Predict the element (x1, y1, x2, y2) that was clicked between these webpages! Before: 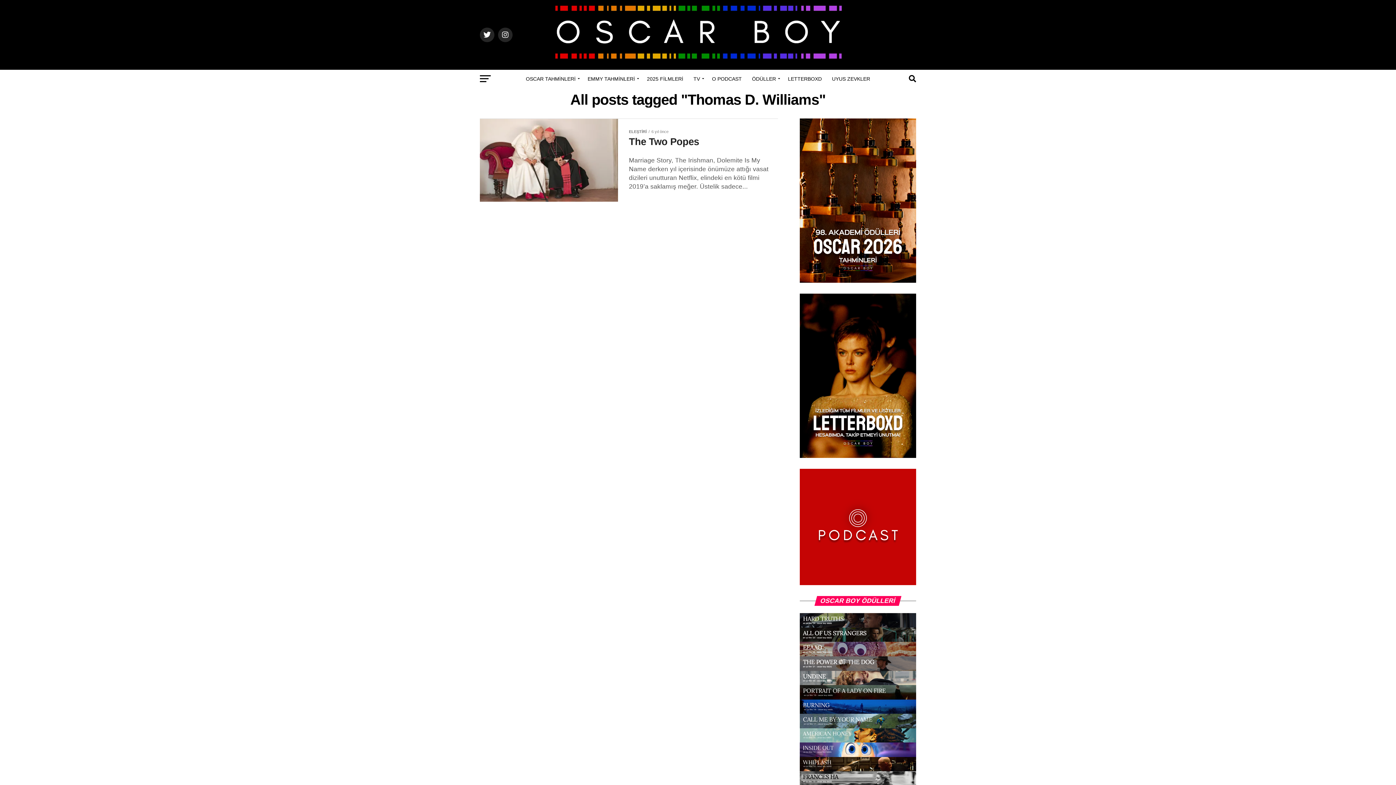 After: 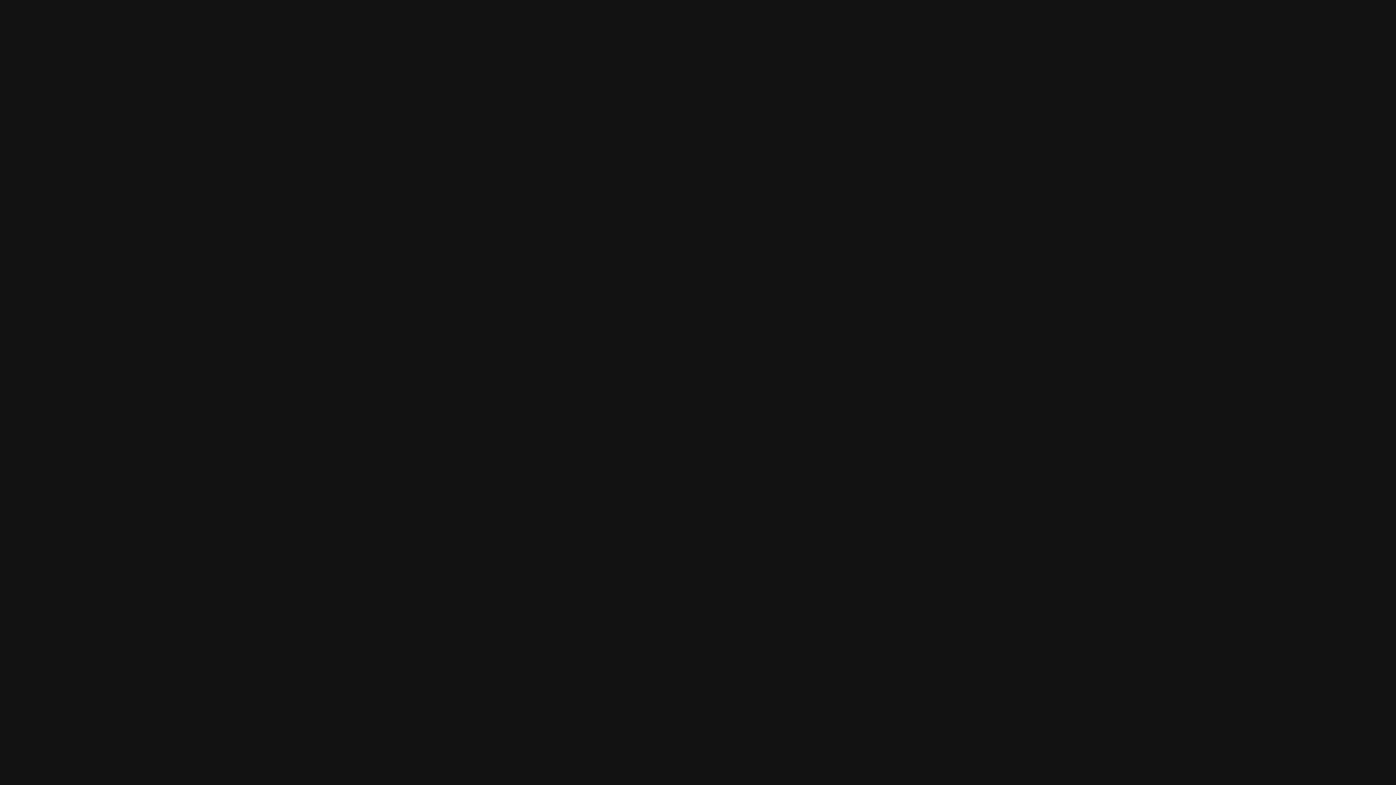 Action: bbox: (800, 469, 916, 585)